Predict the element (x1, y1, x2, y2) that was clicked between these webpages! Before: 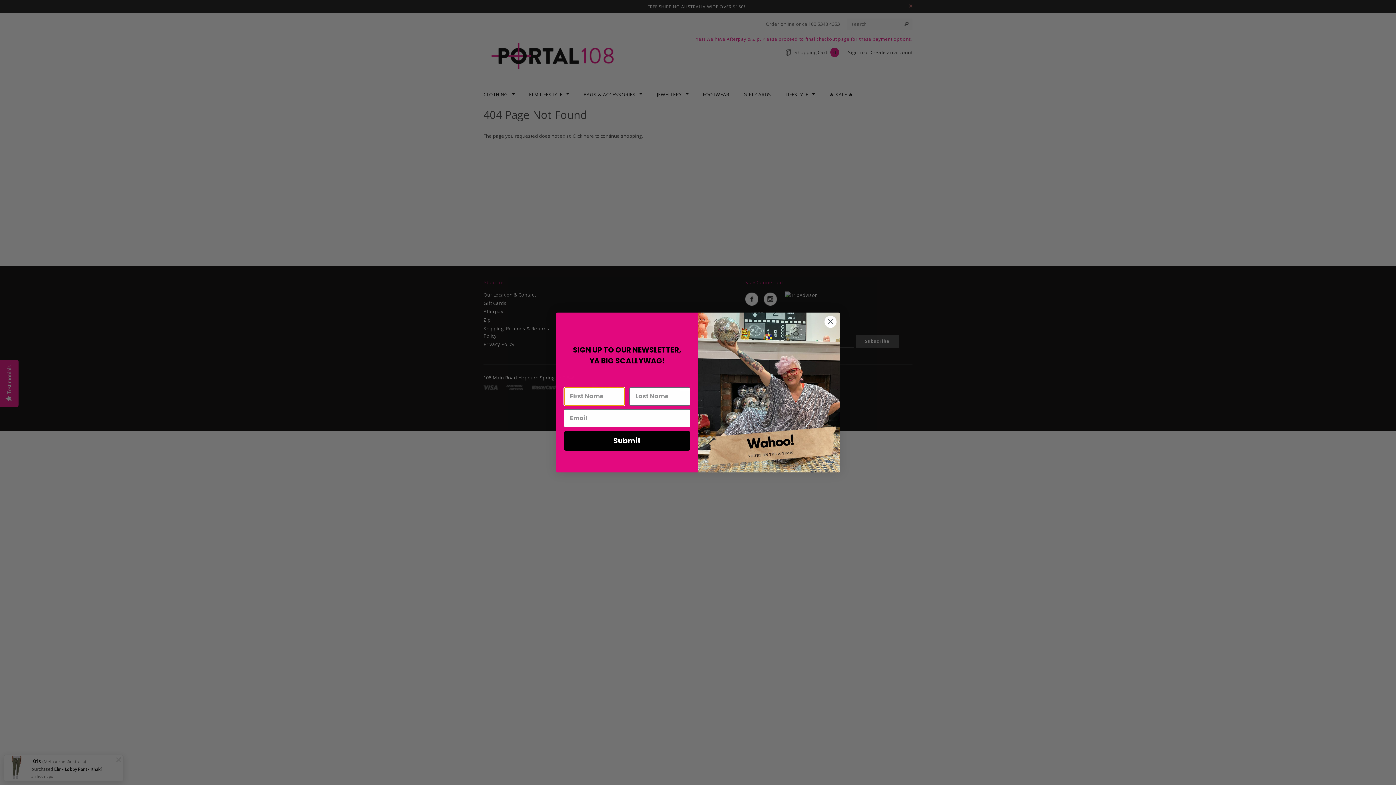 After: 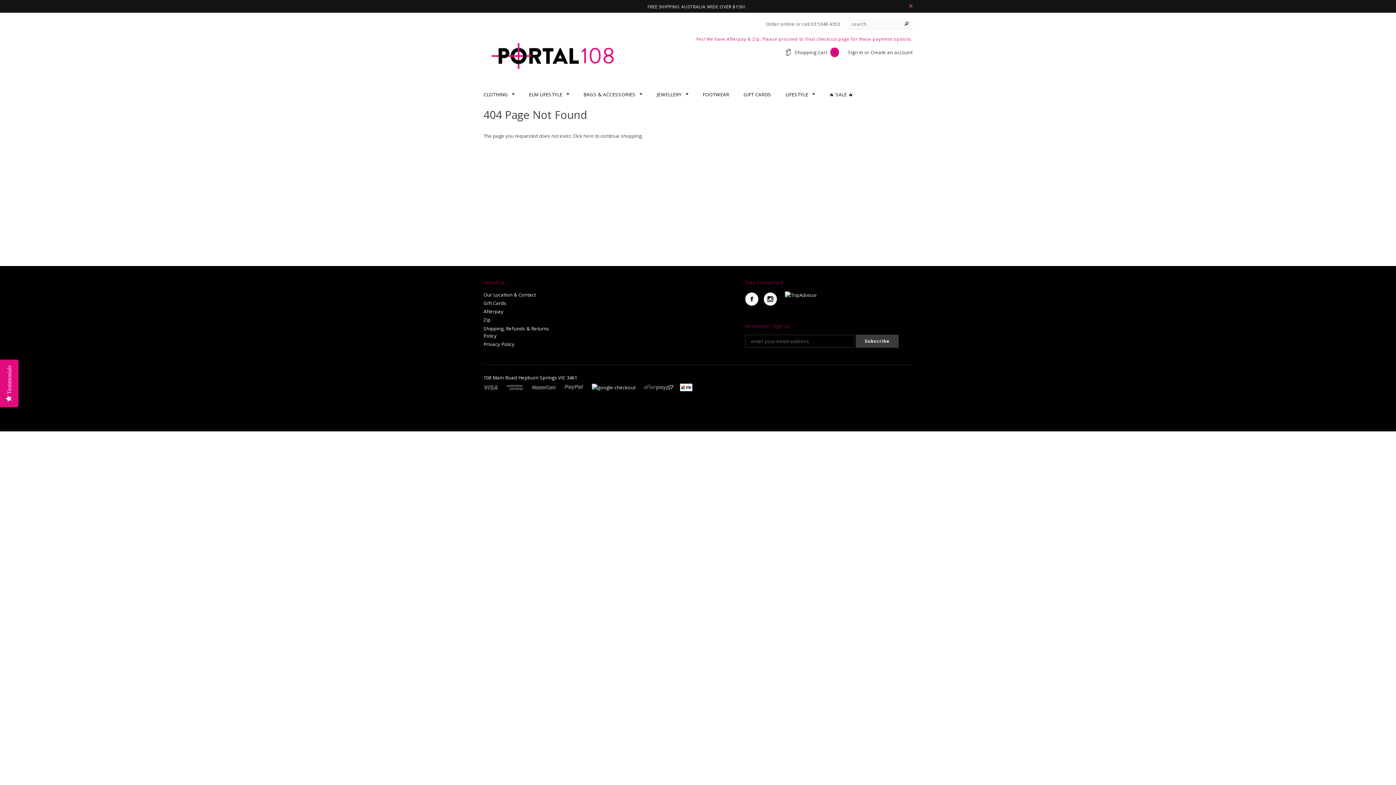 Action: label: Close dialog bbox: (824, 315, 837, 328)